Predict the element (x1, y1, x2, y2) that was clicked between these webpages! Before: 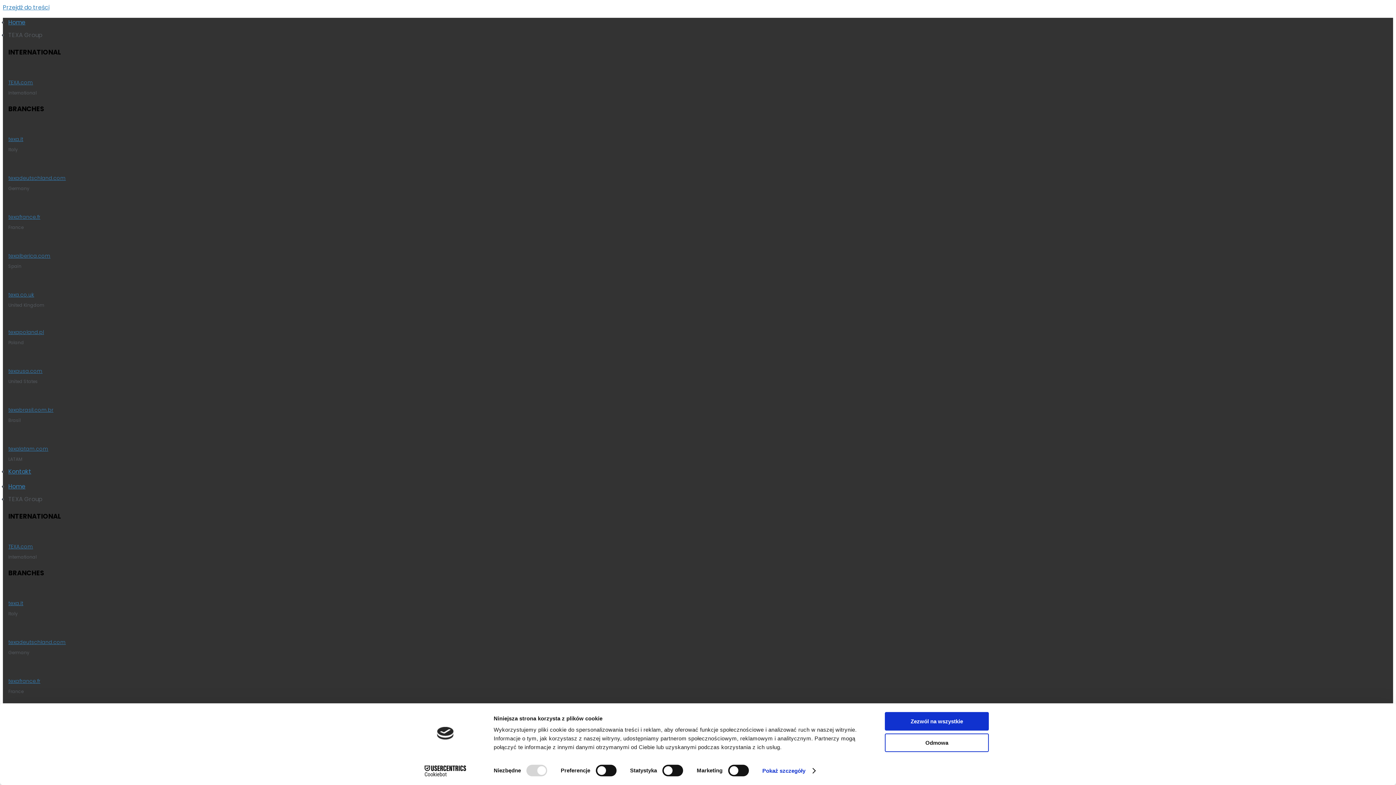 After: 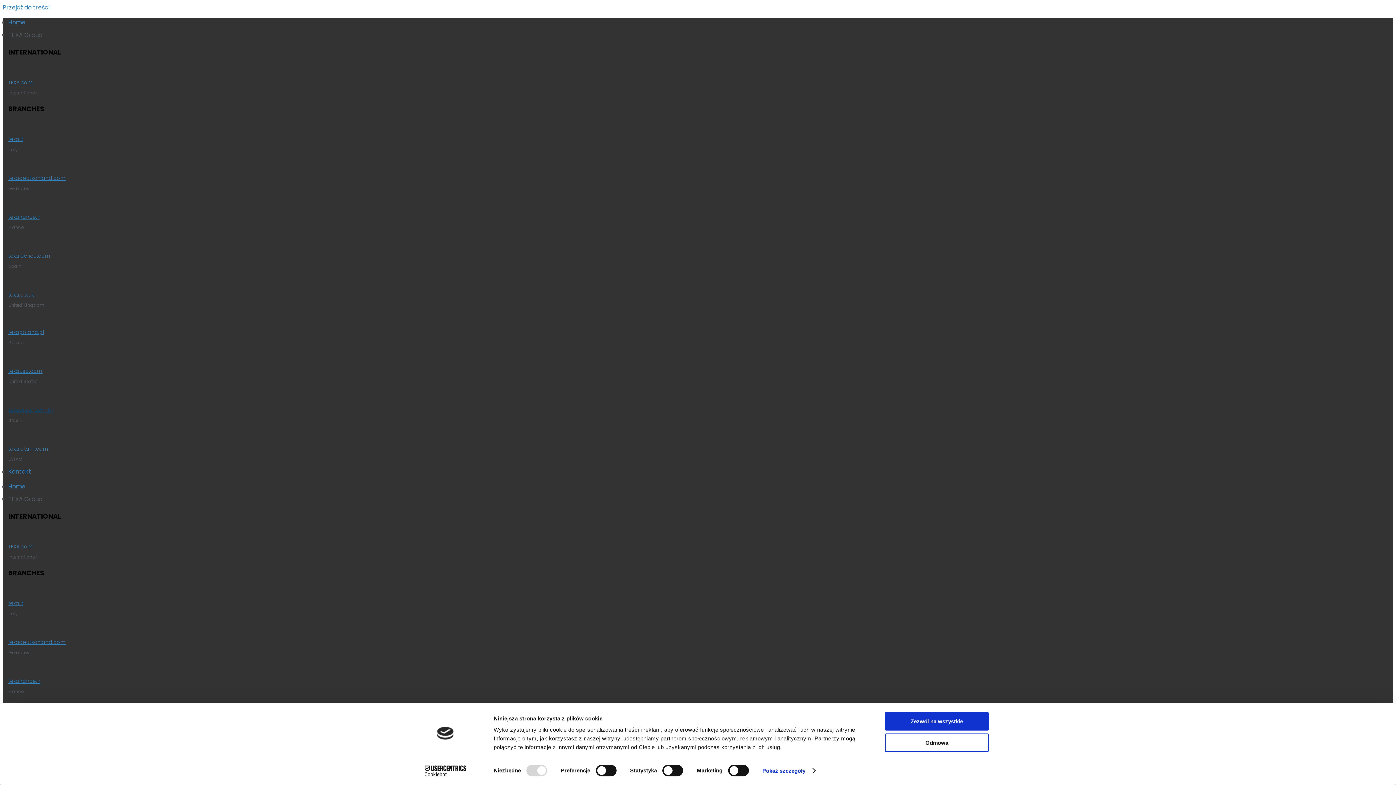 Action: bbox: (8, 406, 53, 413) label: texabrasil.com.br